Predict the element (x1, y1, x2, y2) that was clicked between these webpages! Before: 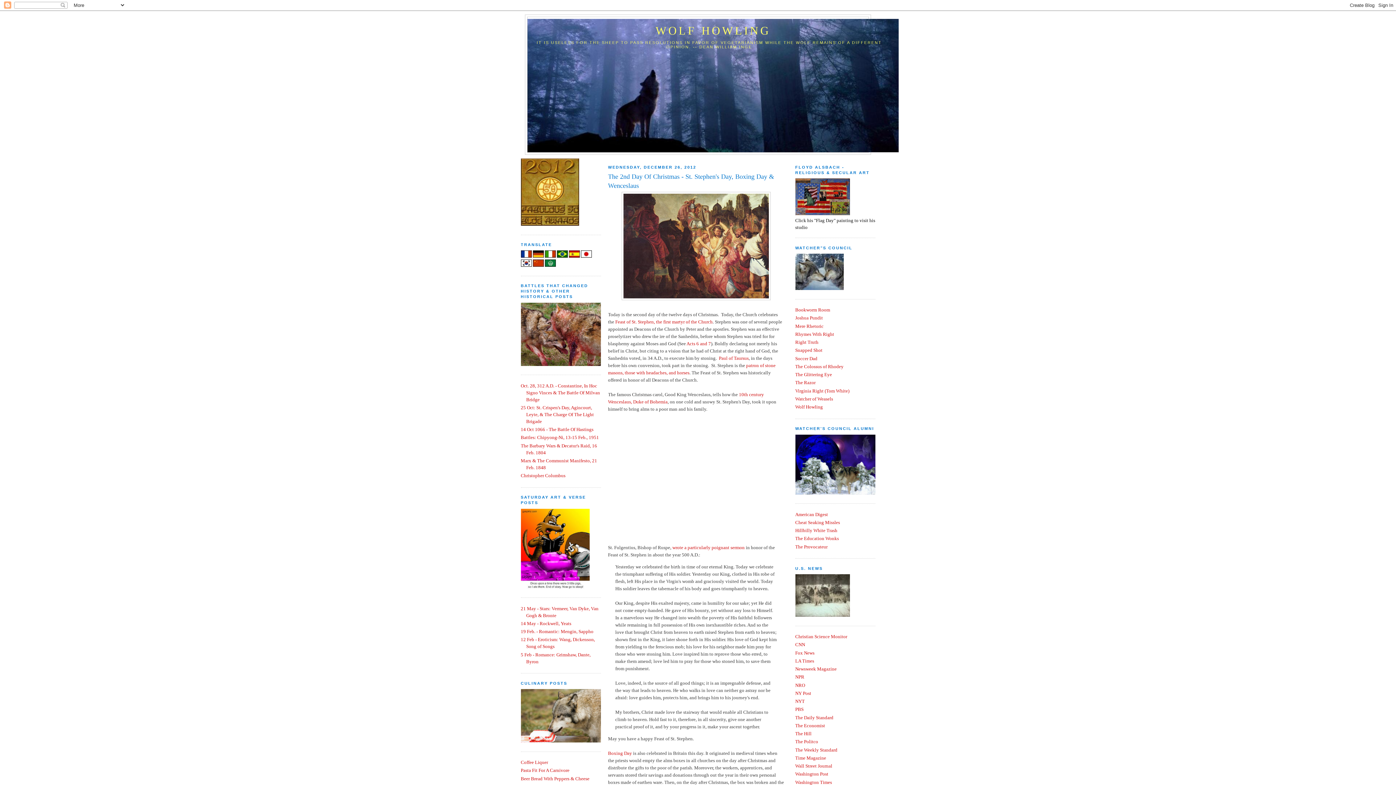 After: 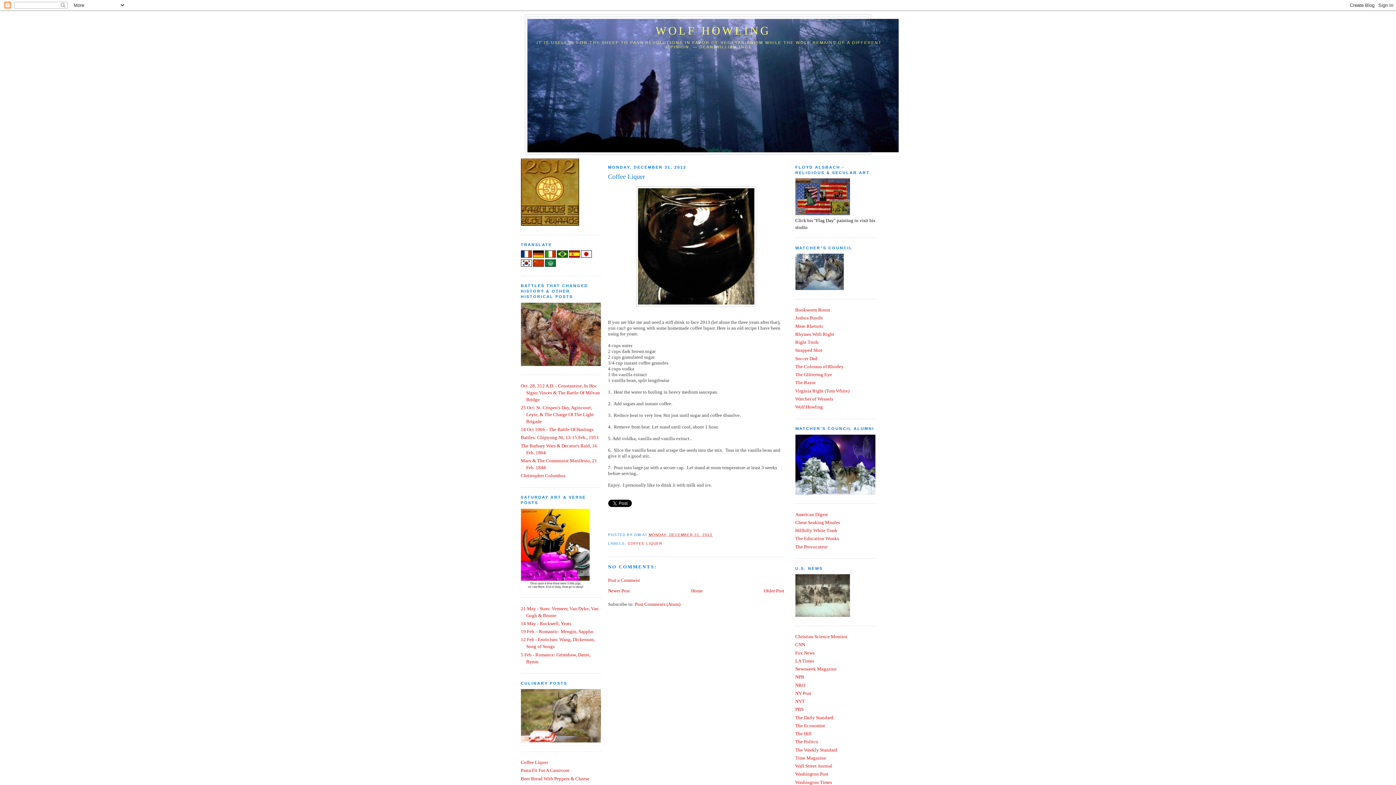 Action: label: Coffee Liquer bbox: (520, 760, 548, 765)